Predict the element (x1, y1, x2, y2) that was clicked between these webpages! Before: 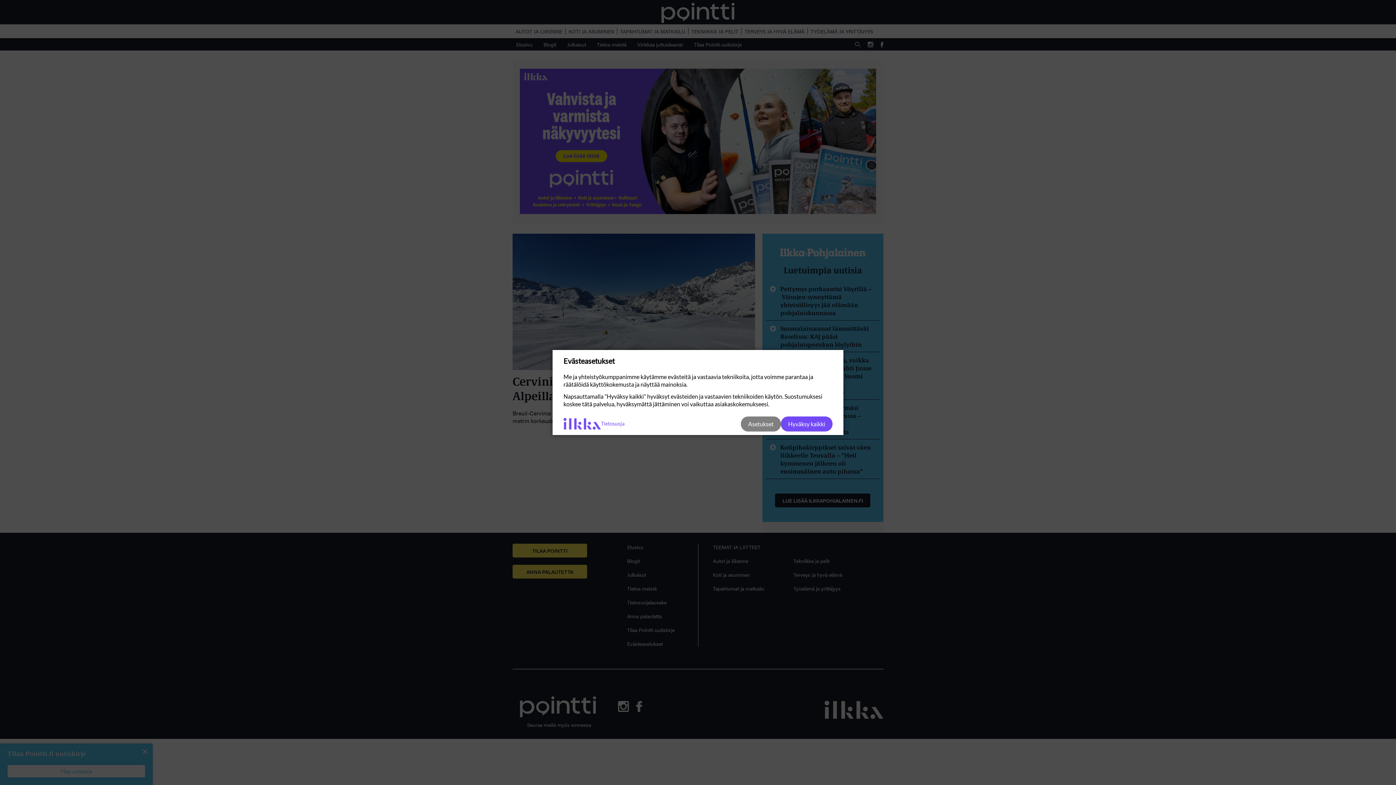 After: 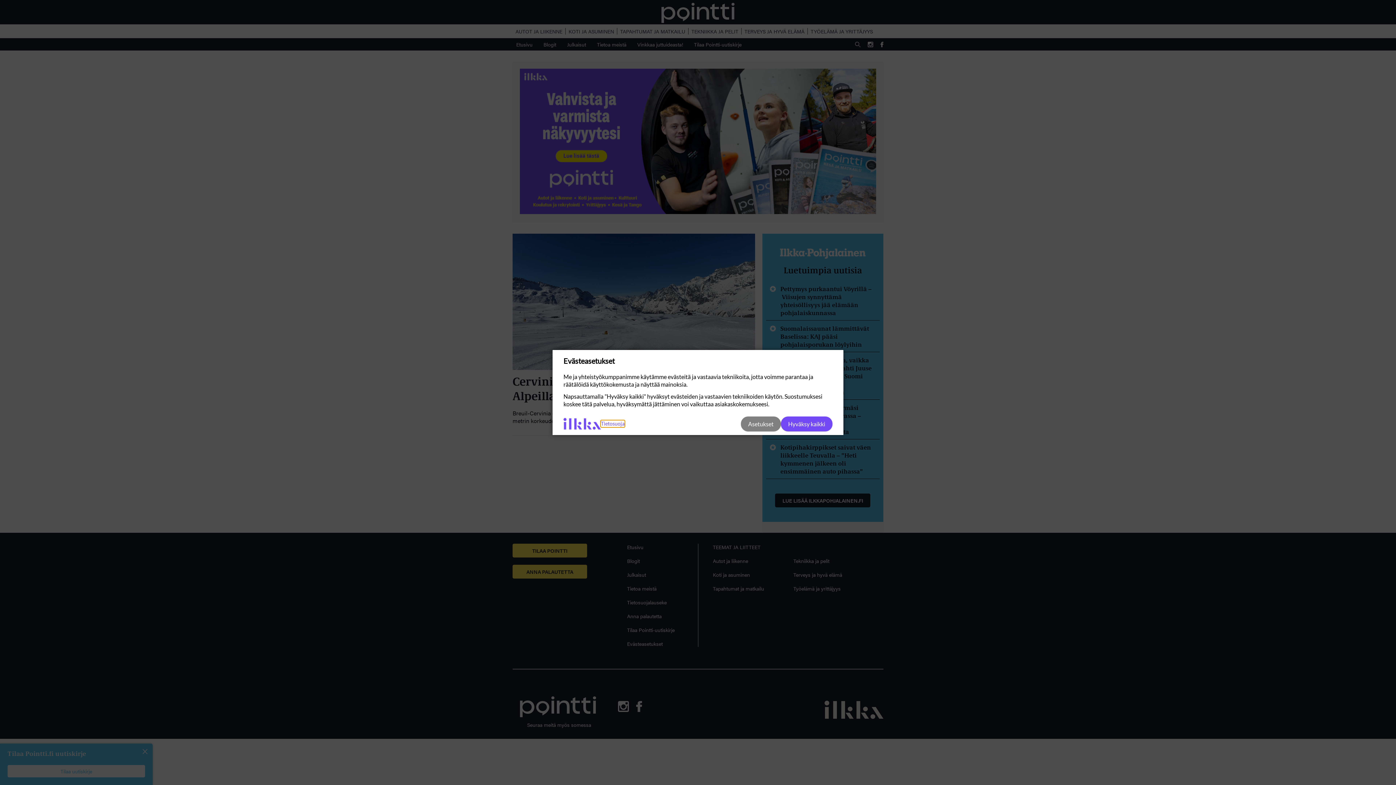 Action: label: Tietosuoja bbox: (601, 420, 624, 427)